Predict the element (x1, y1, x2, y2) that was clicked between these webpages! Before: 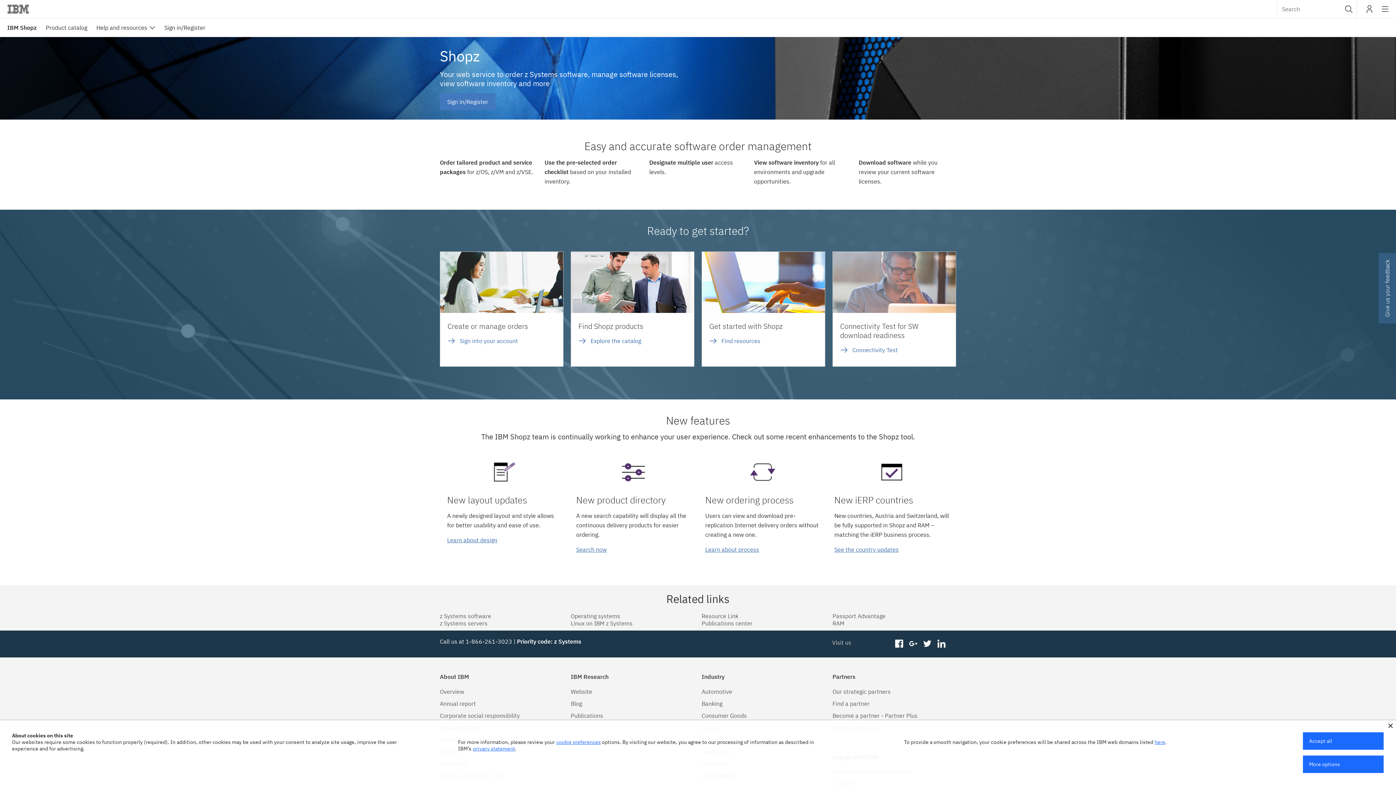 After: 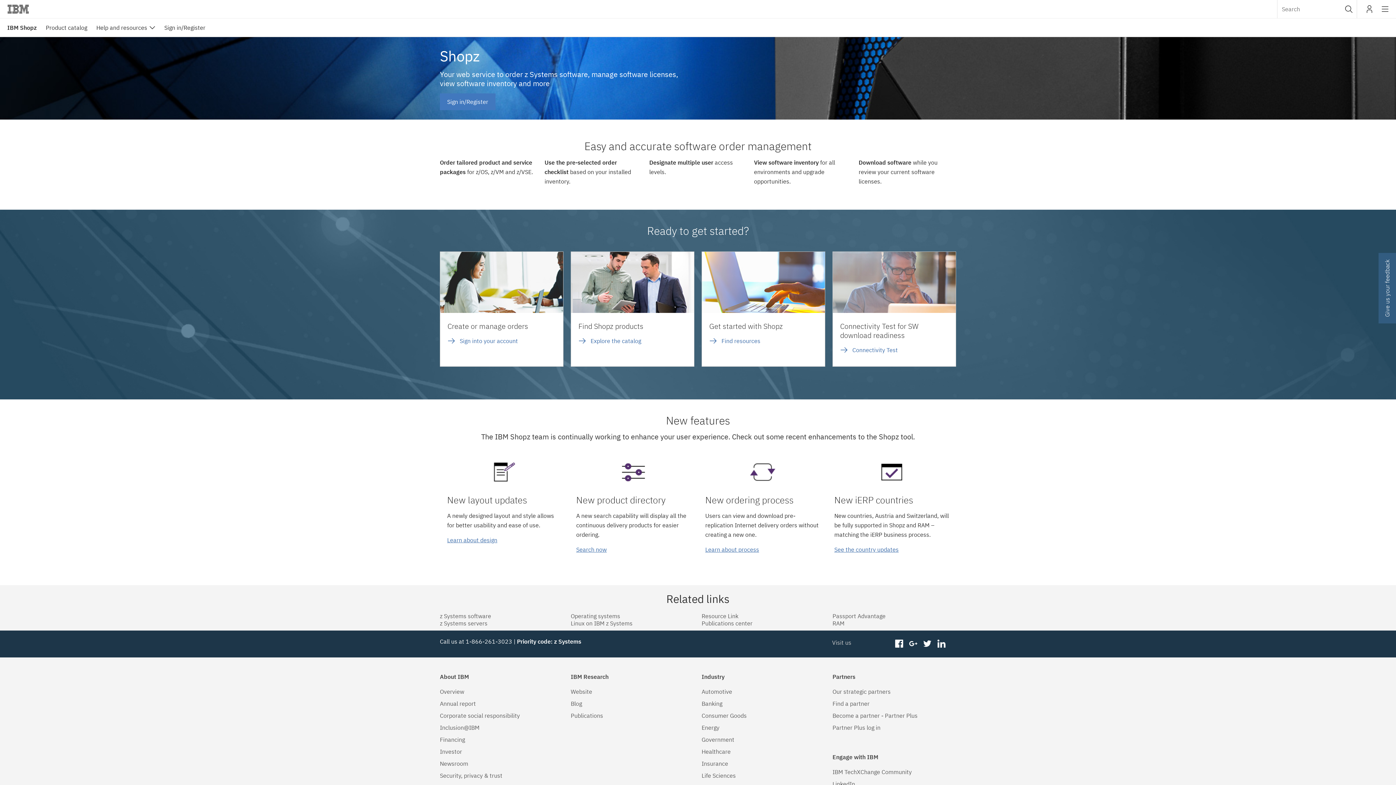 Action: bbox: (1388, 724, 1393, 728)